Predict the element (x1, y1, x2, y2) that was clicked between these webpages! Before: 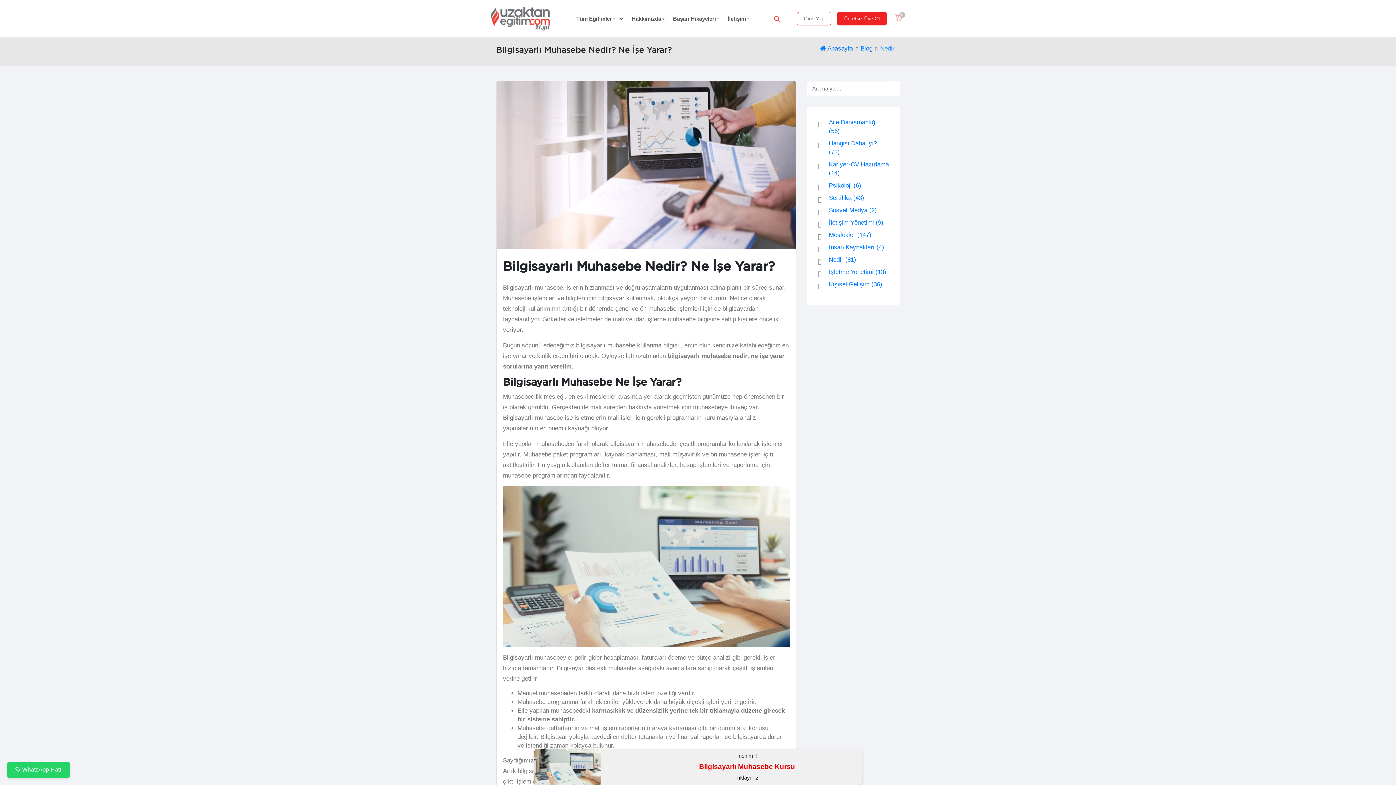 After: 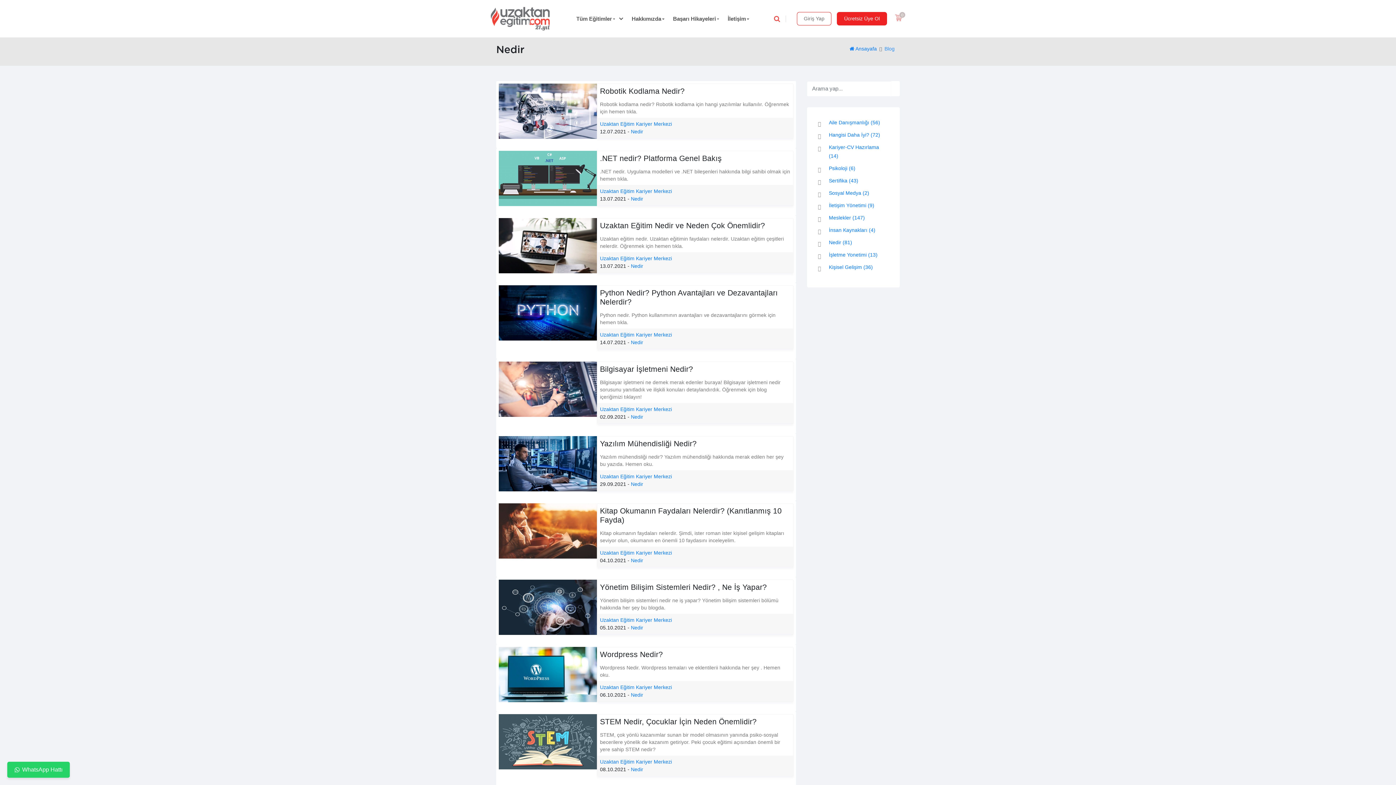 Action: label: Nedir (81) bbox: (829, 256, 856, 263)